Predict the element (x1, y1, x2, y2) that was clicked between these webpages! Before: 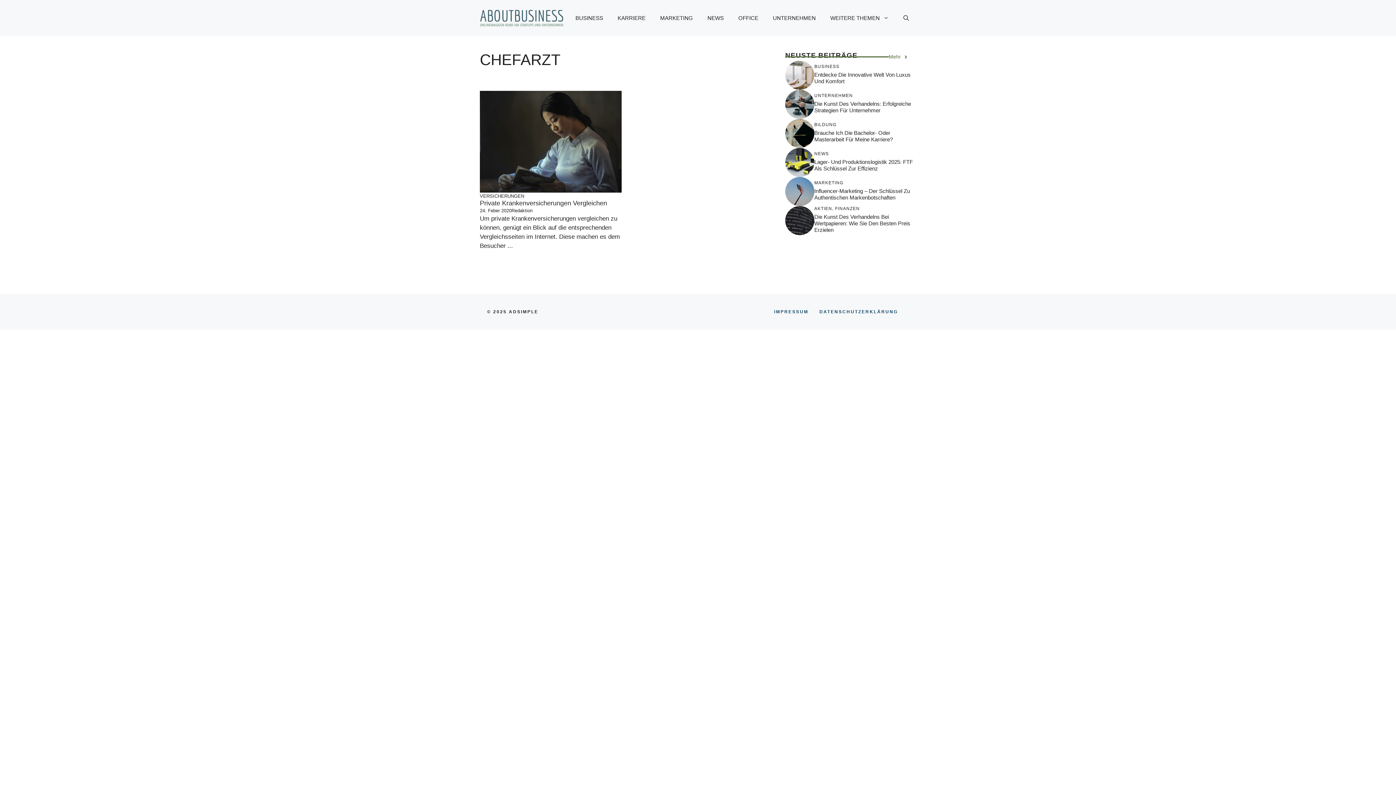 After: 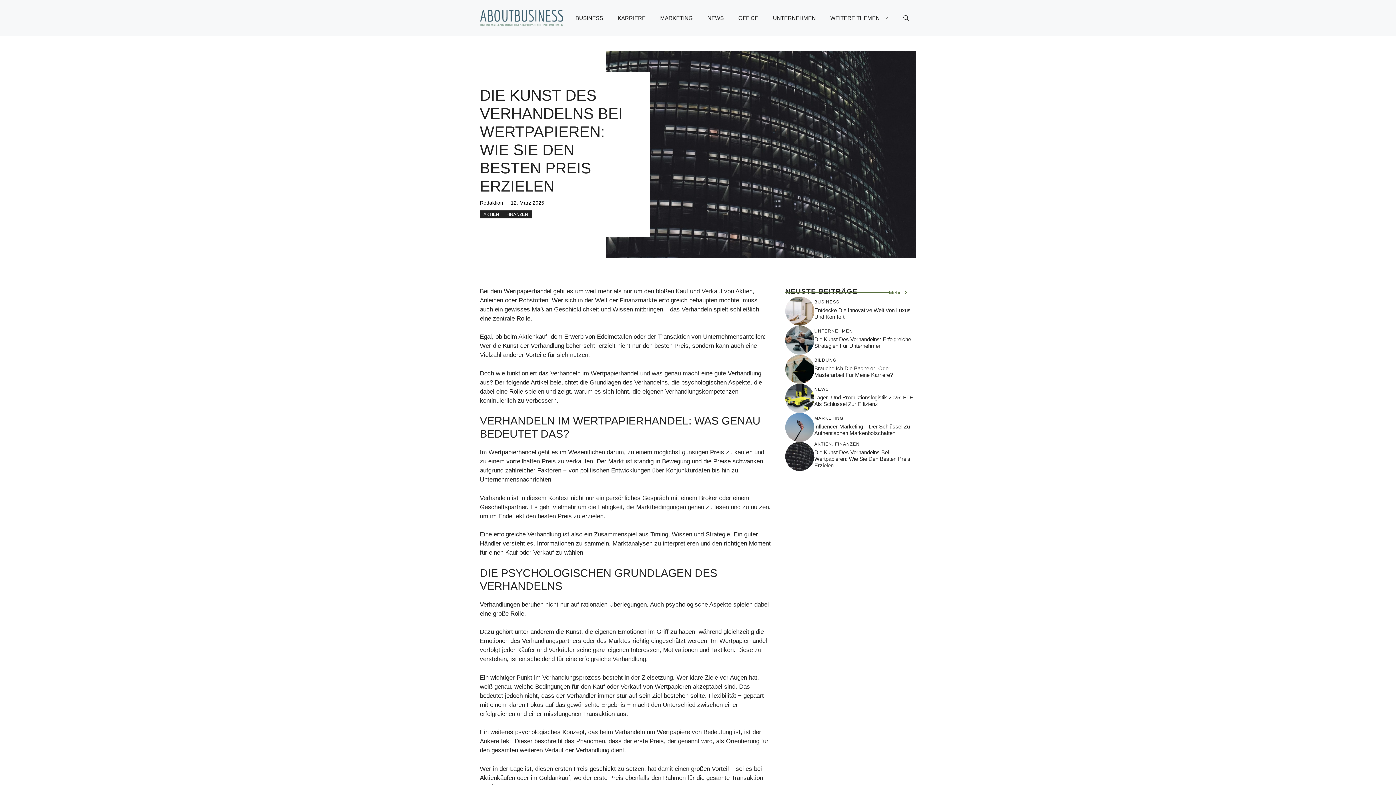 Action: bbox: (814, 213, 910, 232) label: Die Kunst Des Verhandelns Bei Wertpapieren: Wie Sie Den Besten Preis Erzielen